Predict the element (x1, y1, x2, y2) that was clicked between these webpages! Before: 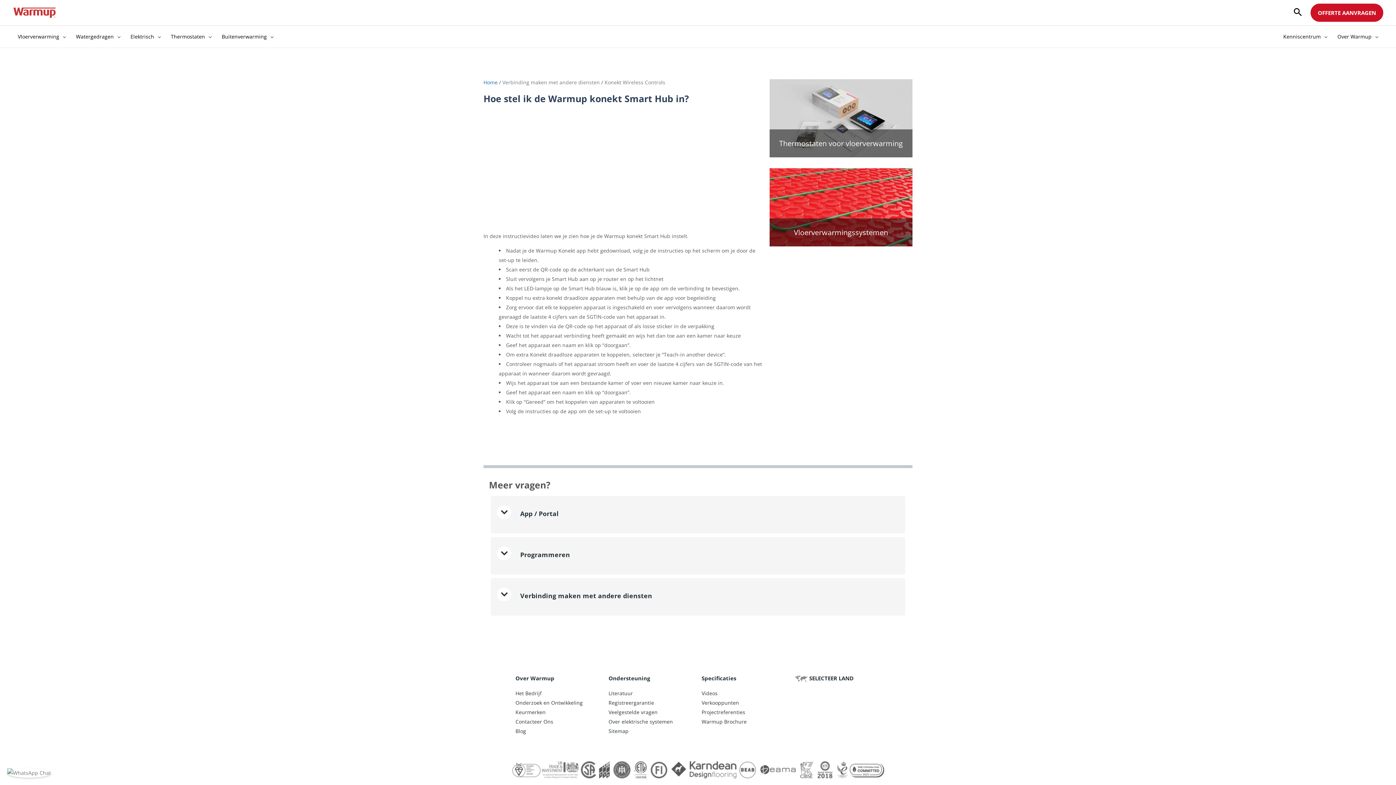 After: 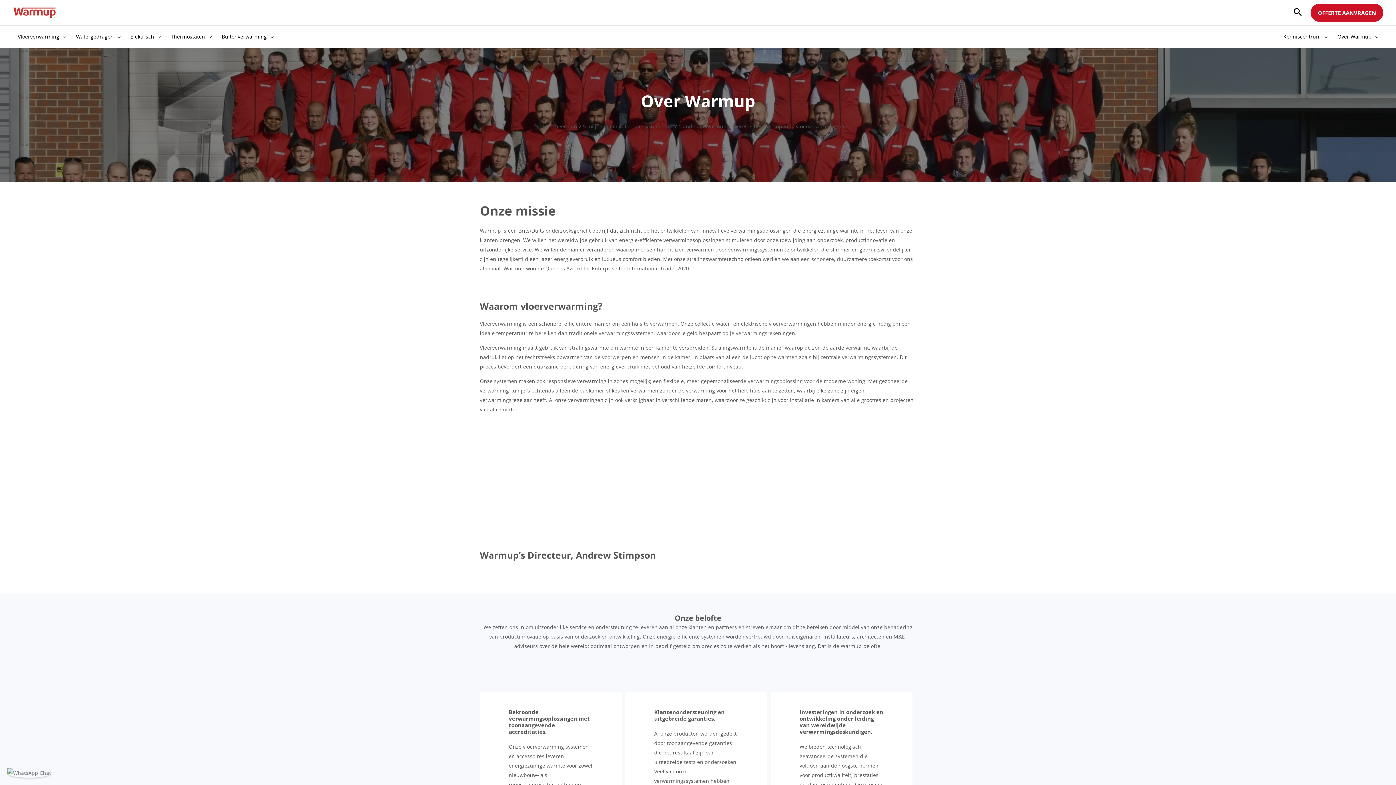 Action: label: Over Warmup bbox: (1332, 25, 1383, 47)